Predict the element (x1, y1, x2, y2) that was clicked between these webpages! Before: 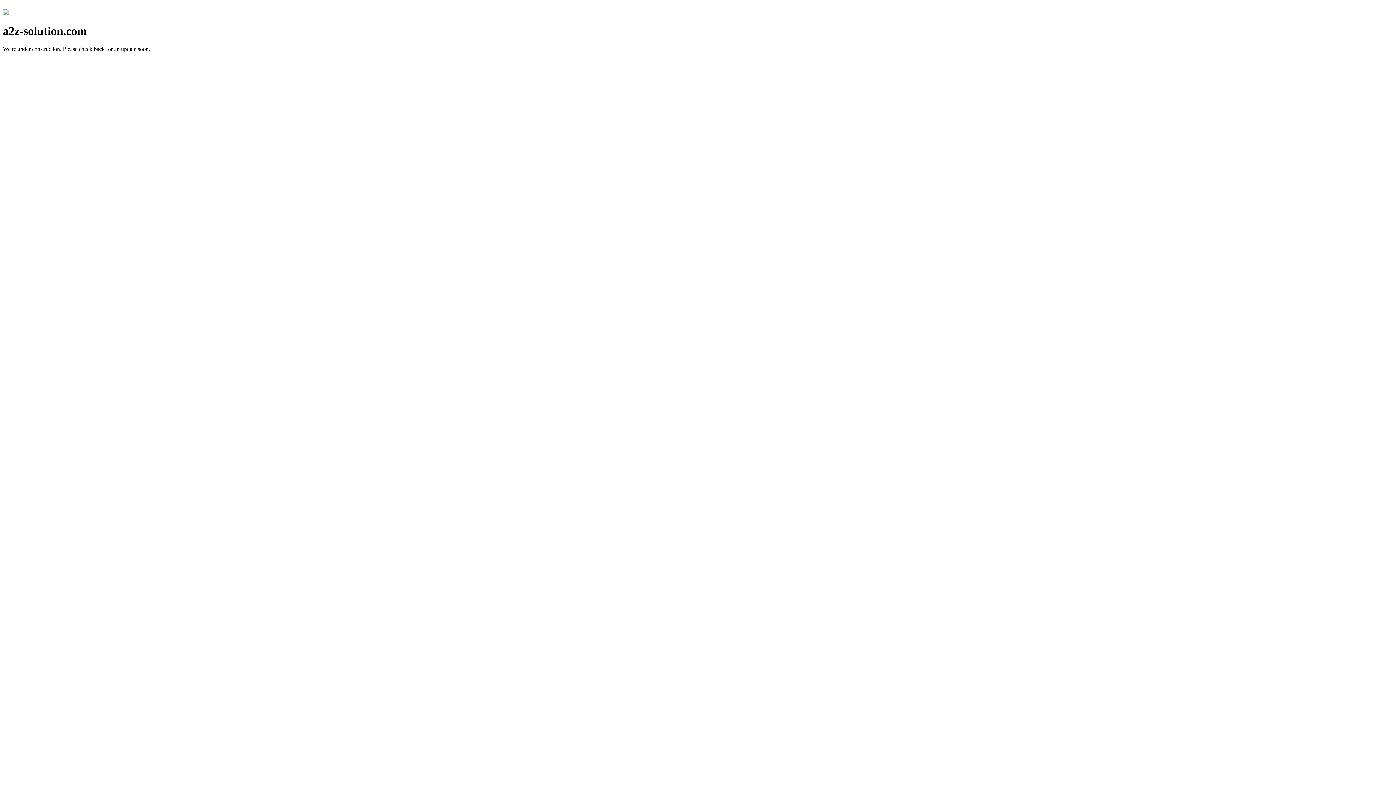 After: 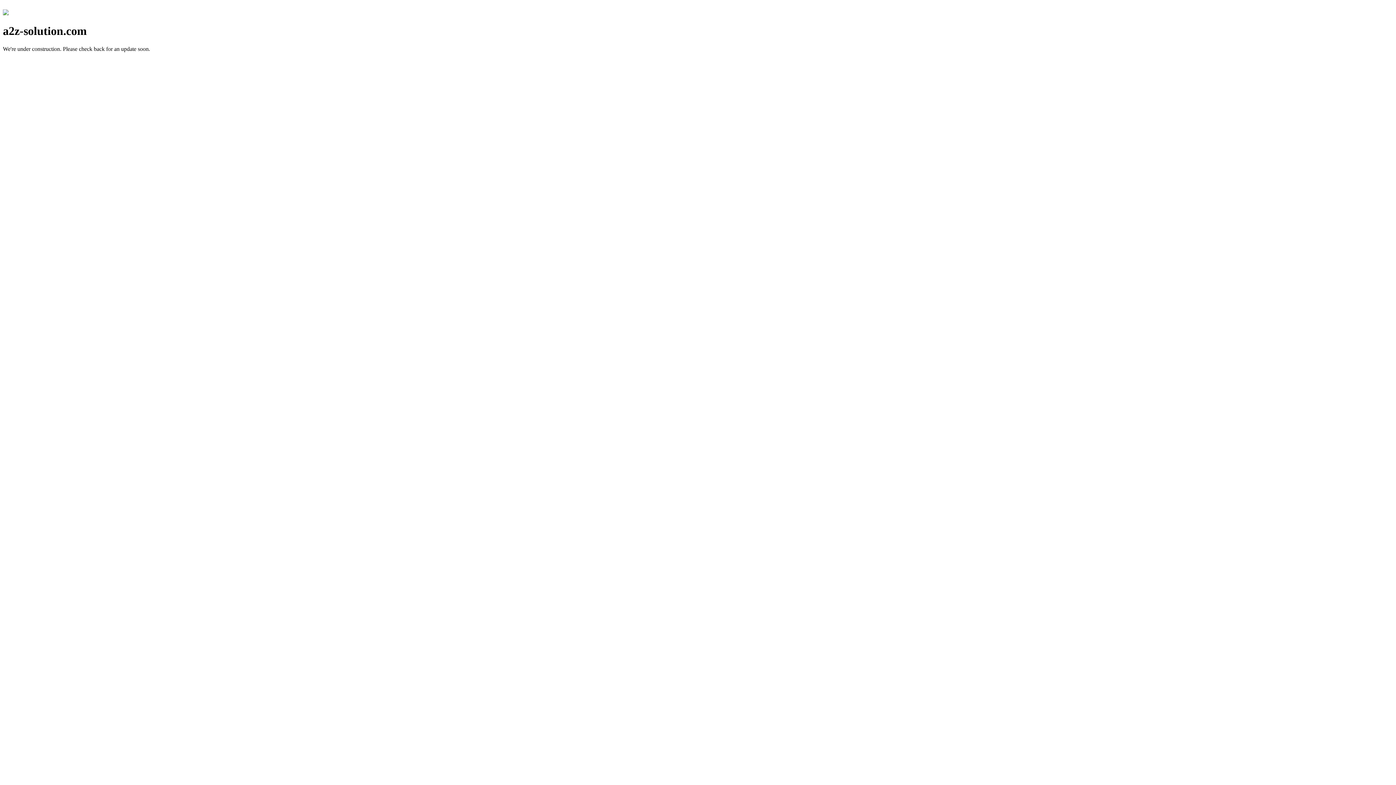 Action: bbox: (2, 10, 8, 16)